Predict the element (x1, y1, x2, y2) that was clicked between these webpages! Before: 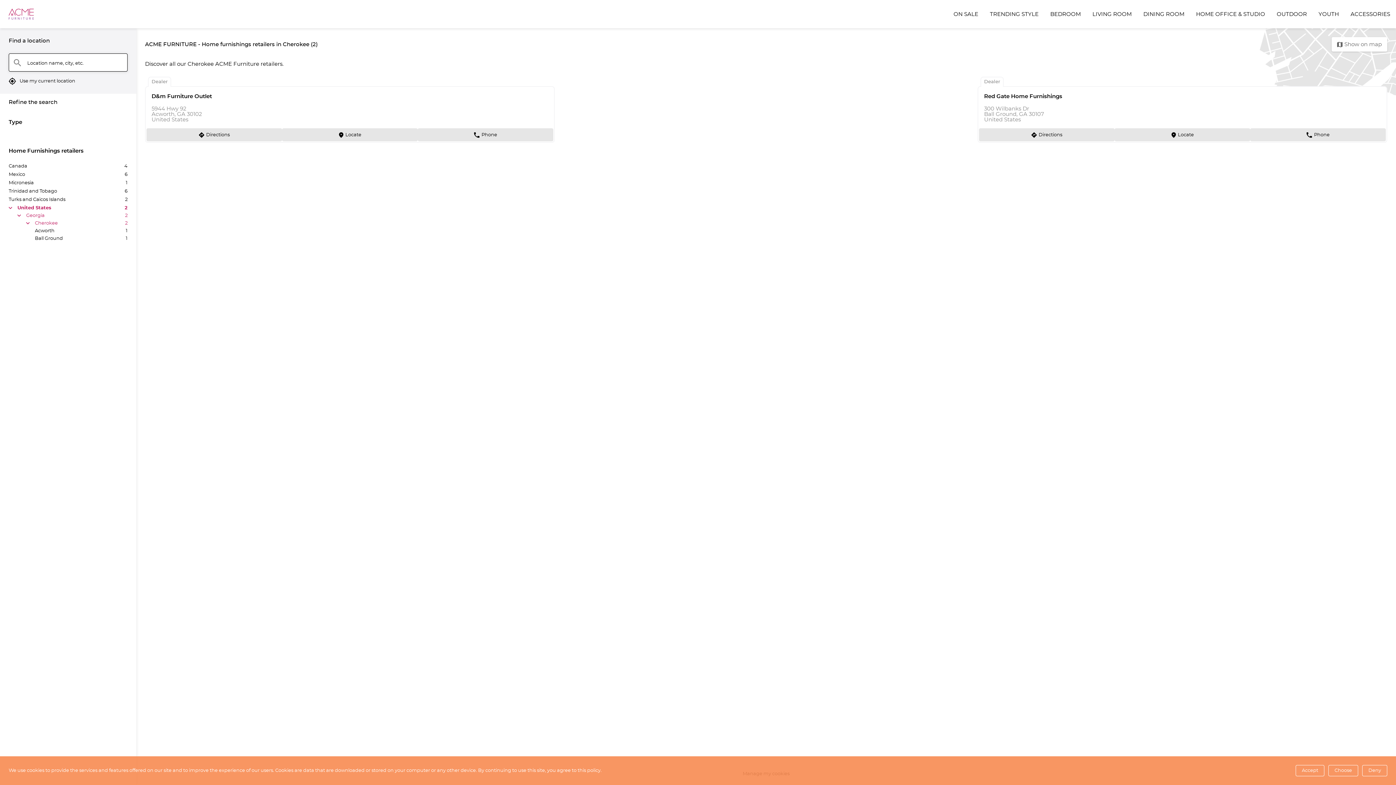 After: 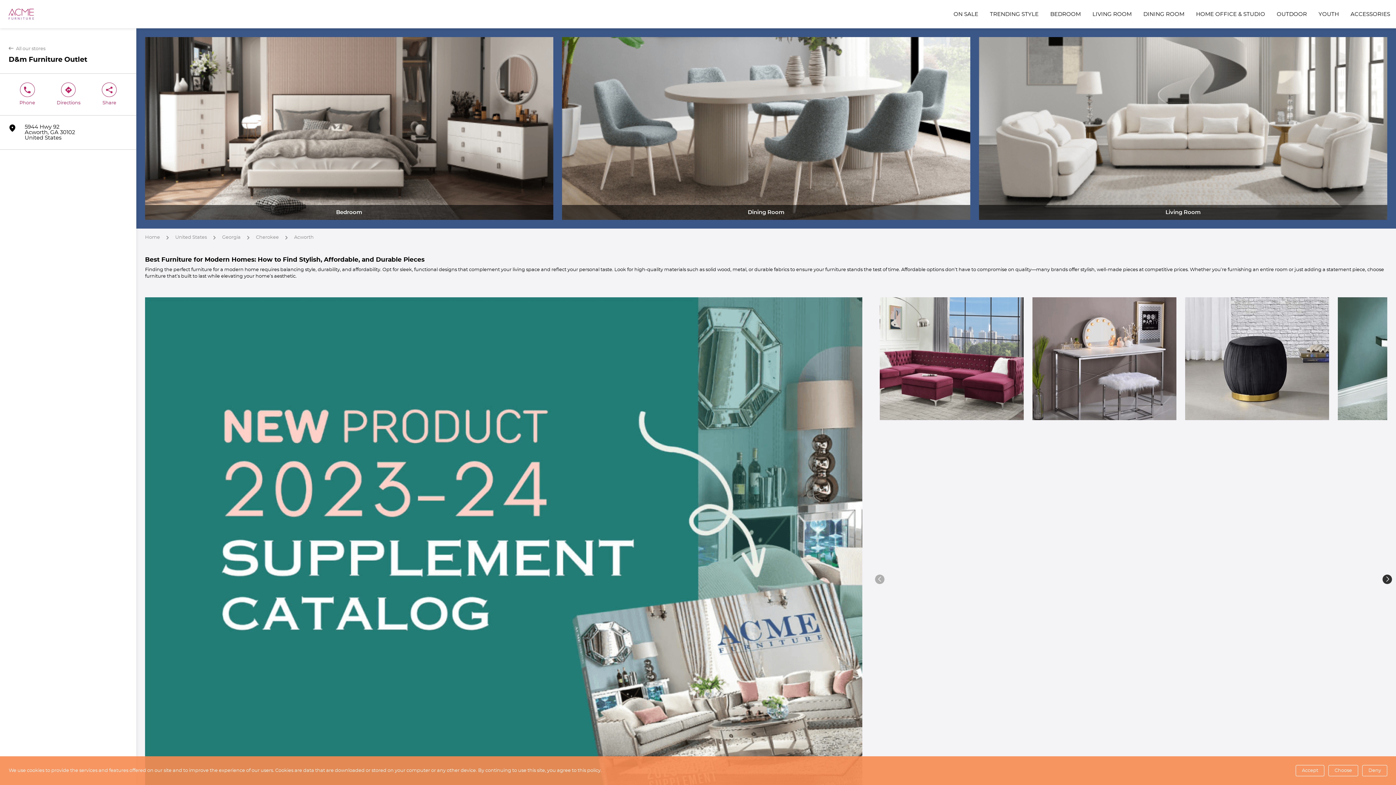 Action: label: D&m Furniture Outlet bbox: (151, 92, 212, 100)